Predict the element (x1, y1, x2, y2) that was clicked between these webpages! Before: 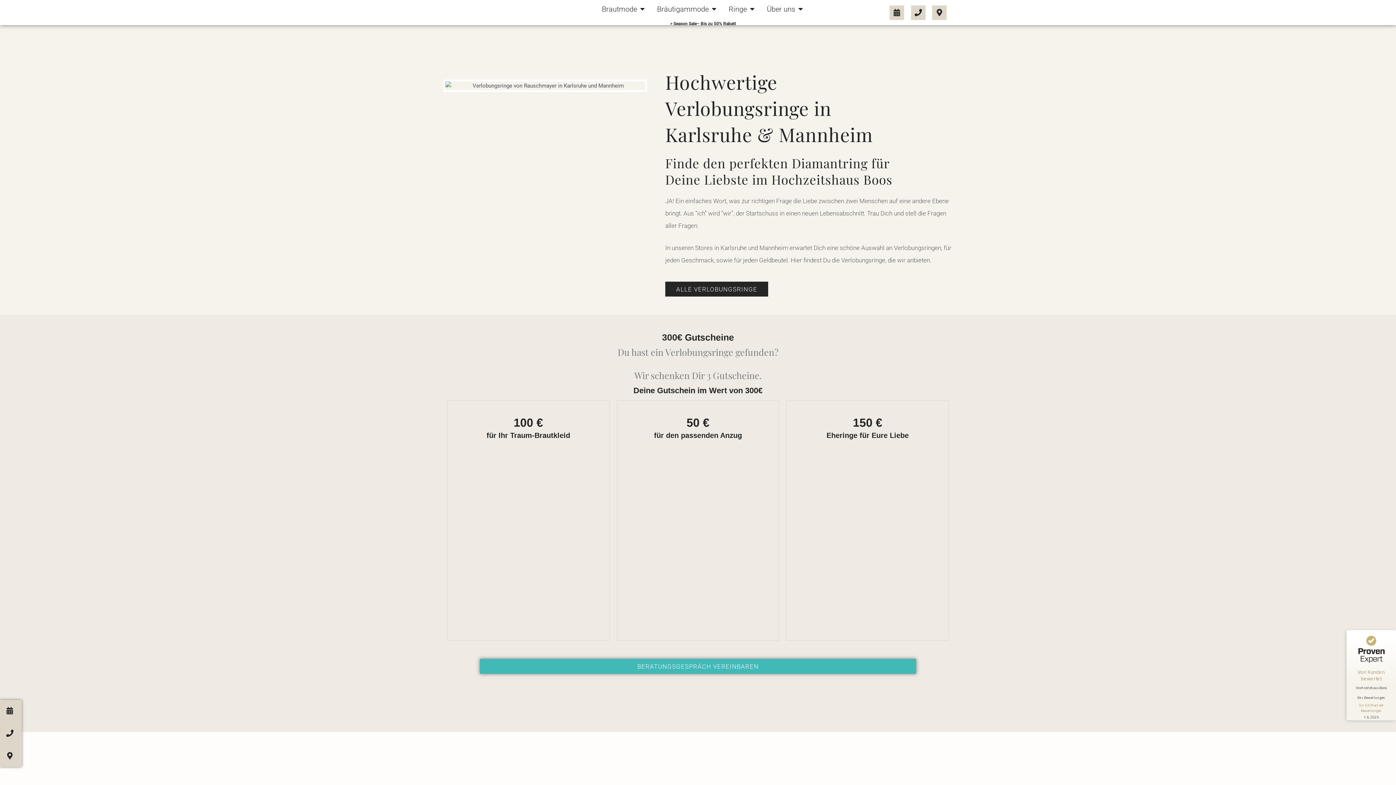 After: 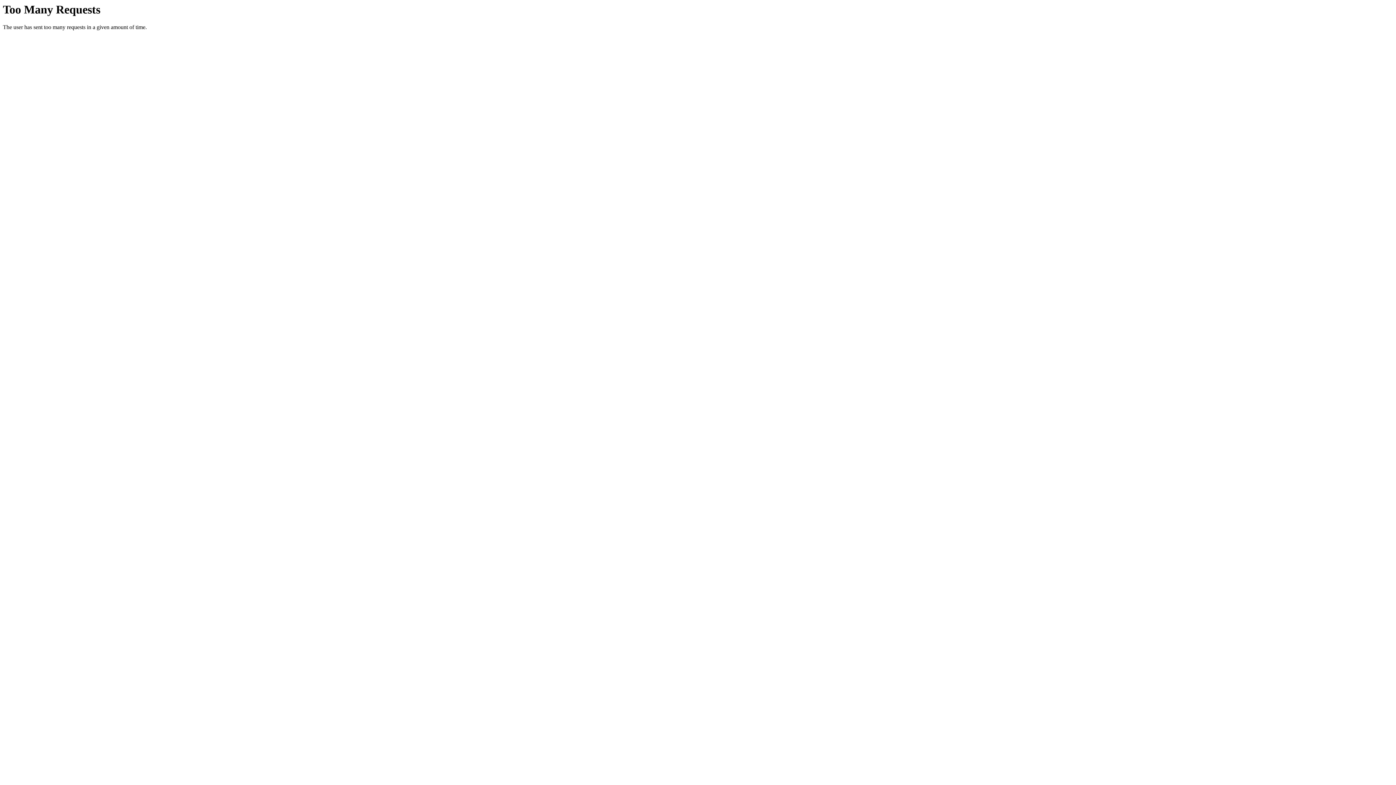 Action: label: primarymenubrautmode bbox: (602, 3, 637, 14)